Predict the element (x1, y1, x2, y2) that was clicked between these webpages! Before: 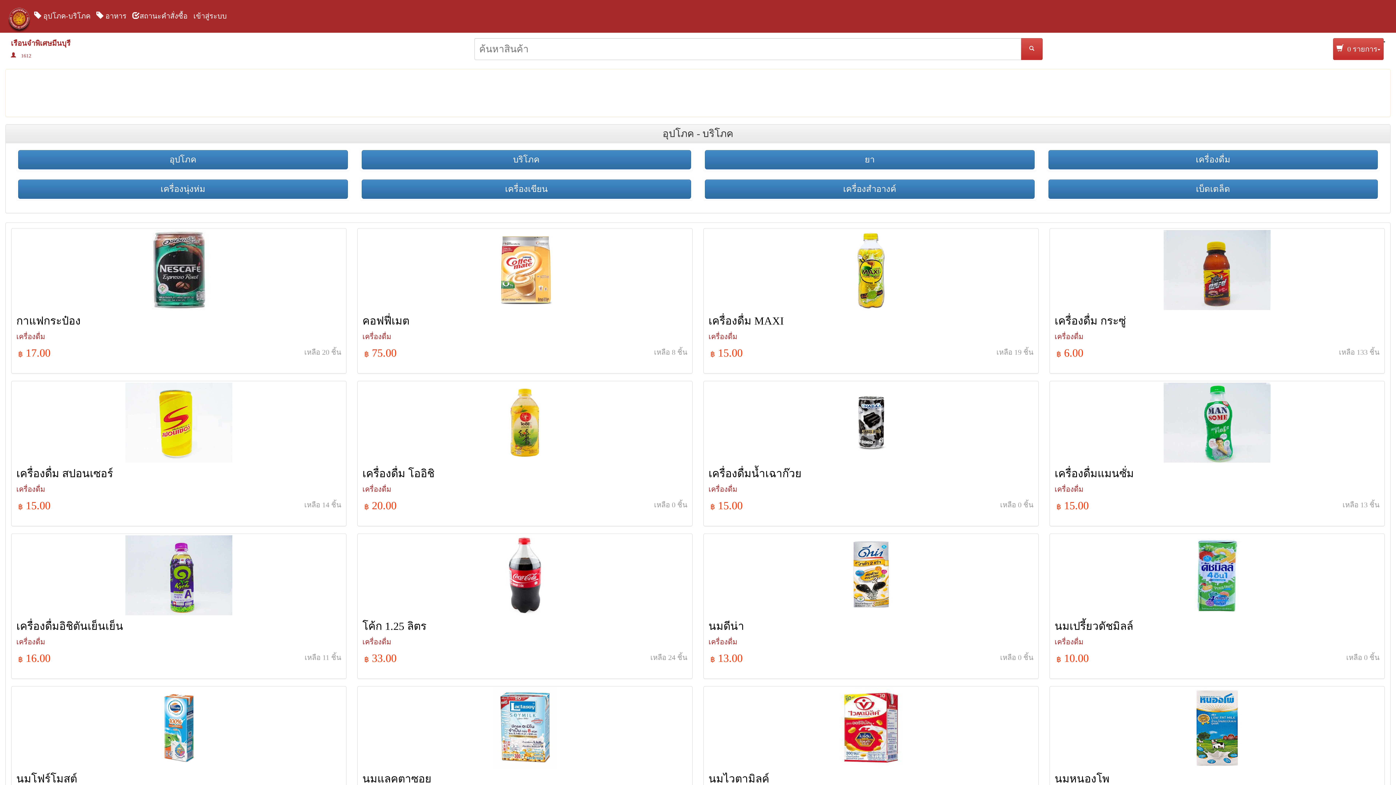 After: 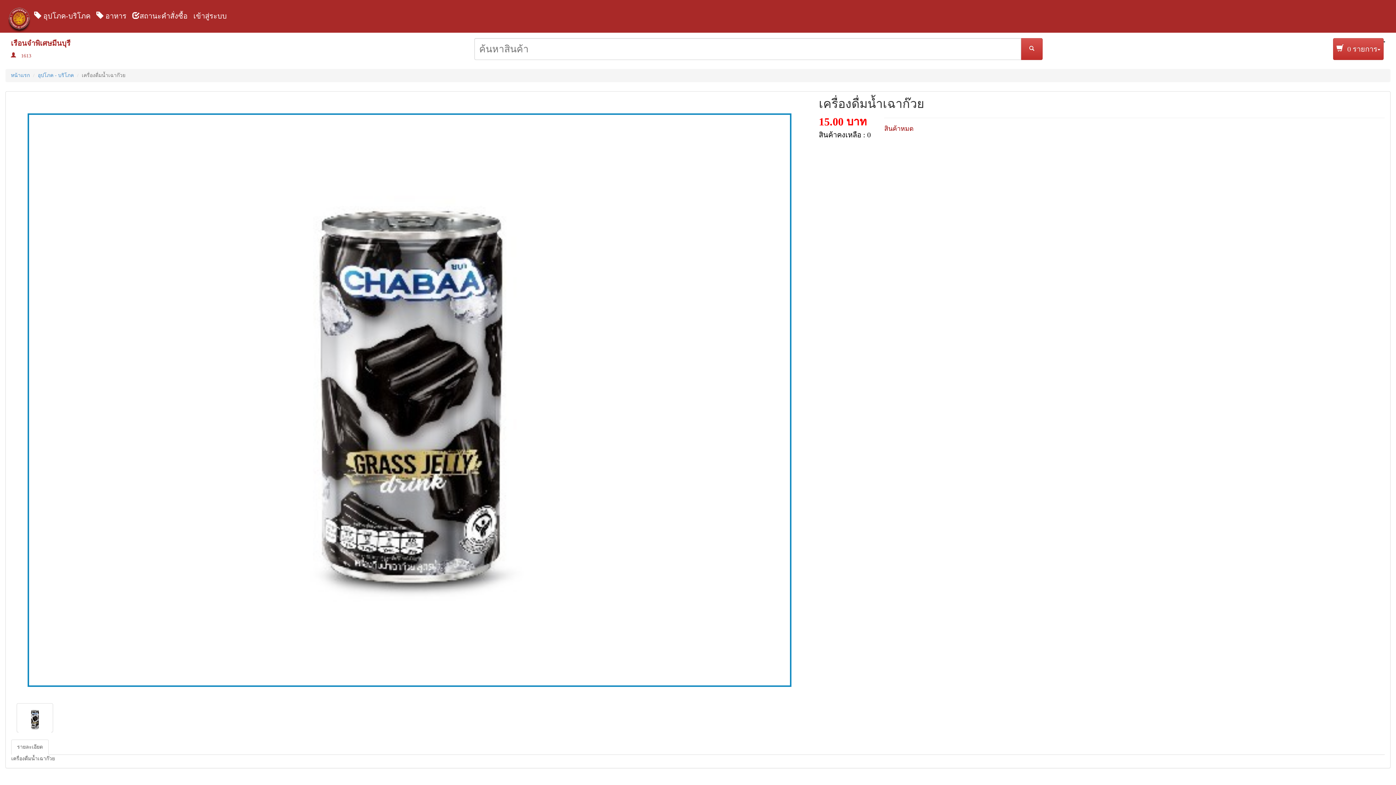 Action: bbox: (708, 467, 801, 479) label: เครื่องดื่มน้ำเฉาก๊วย